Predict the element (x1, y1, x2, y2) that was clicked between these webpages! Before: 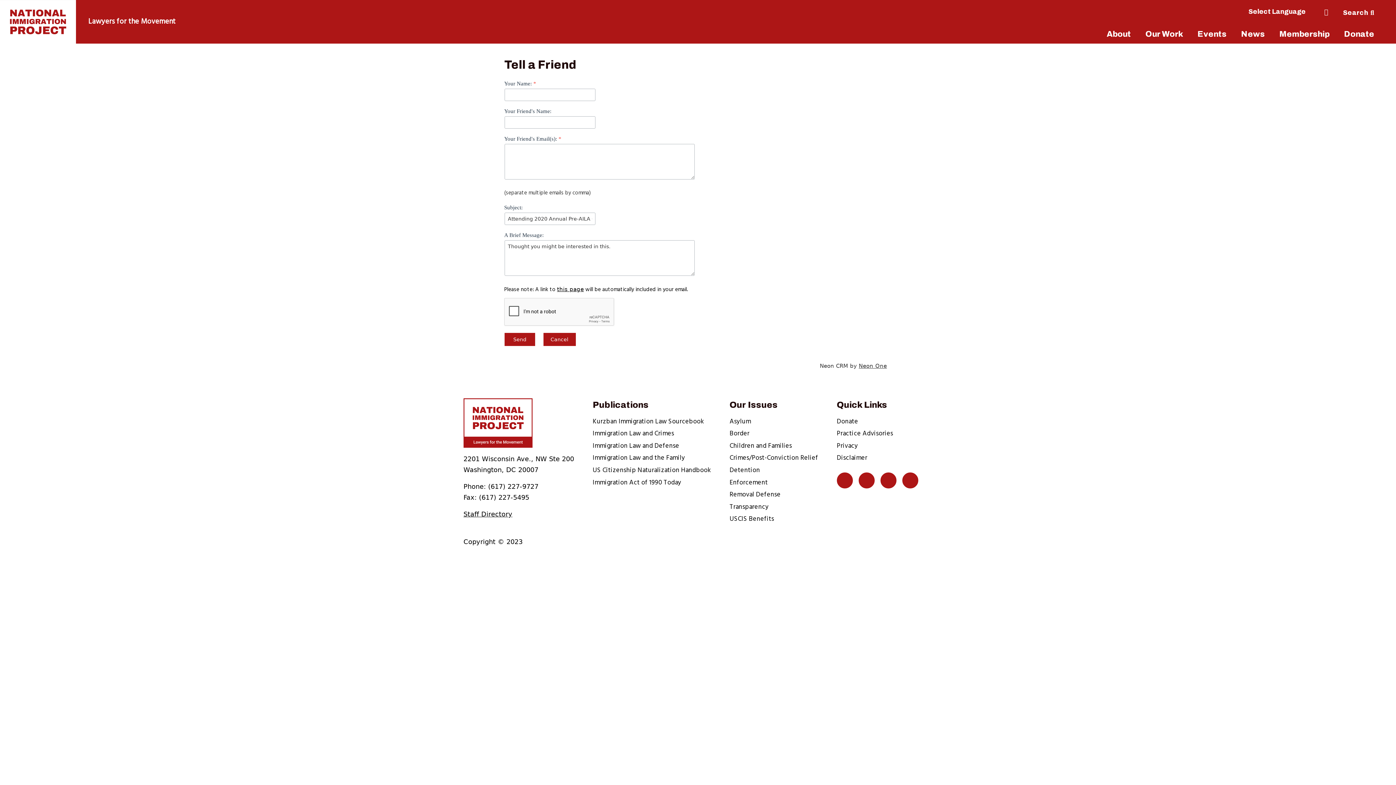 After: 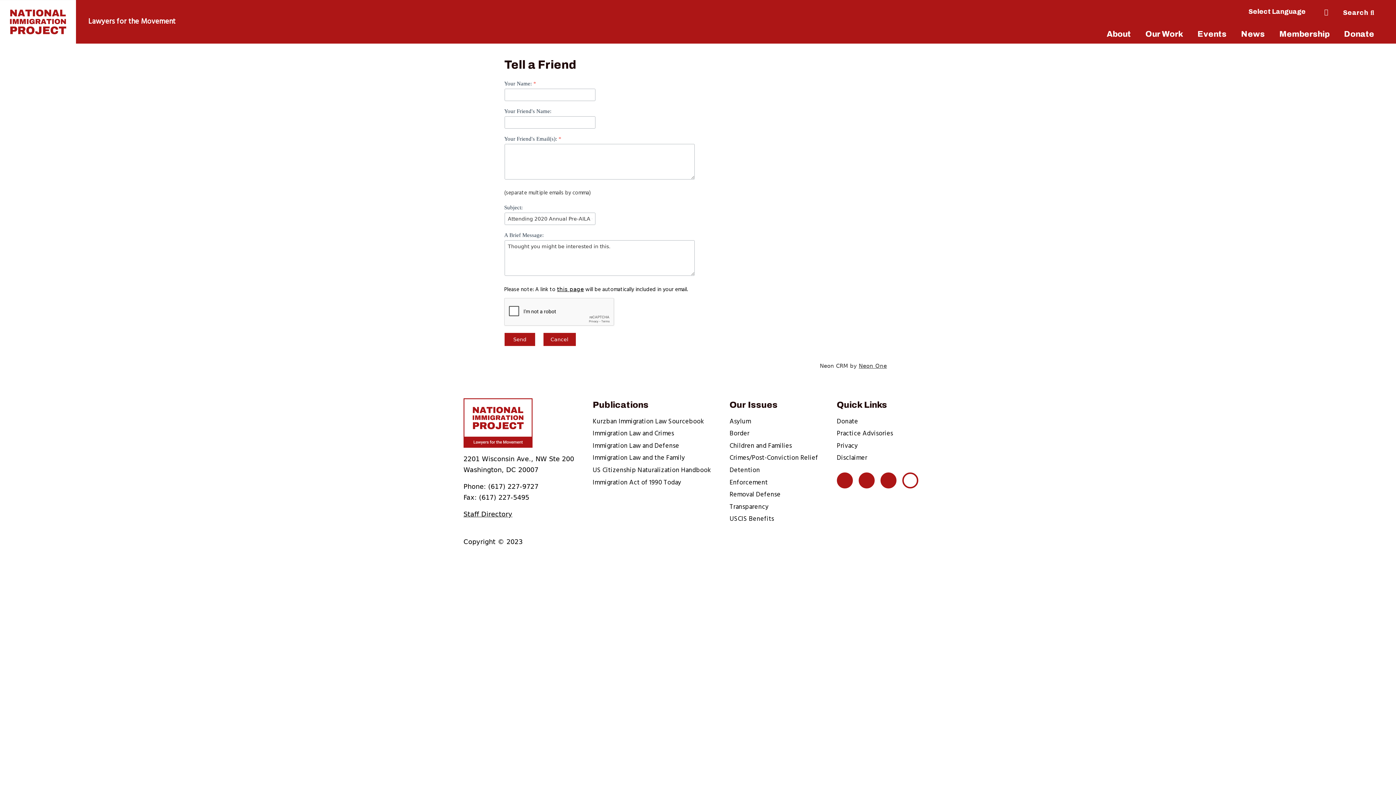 Action: label: Instagram bbox: (902, 472, 918, 488)